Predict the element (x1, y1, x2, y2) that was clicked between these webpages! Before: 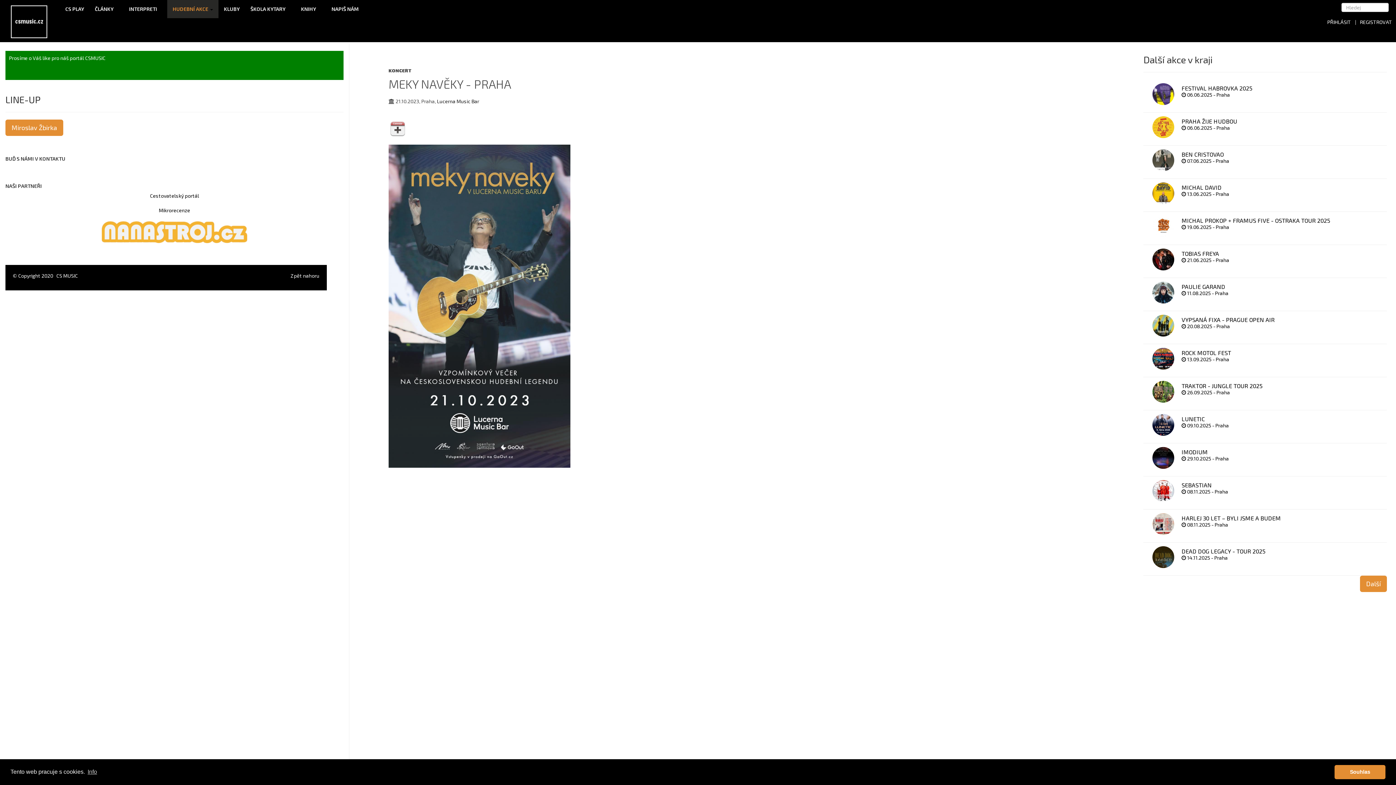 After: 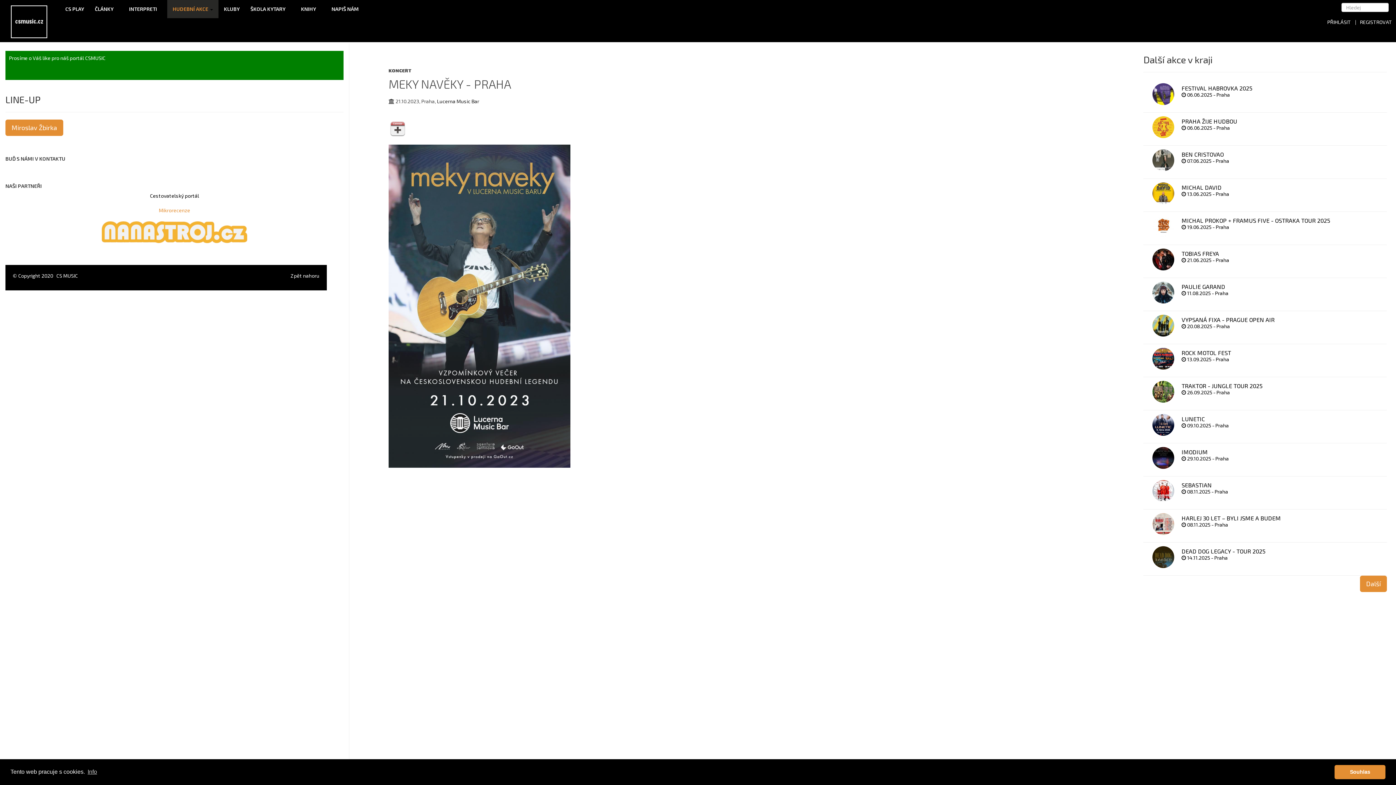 Action: bbox: (158, 207, 190, 213) label: Mikrorecenze